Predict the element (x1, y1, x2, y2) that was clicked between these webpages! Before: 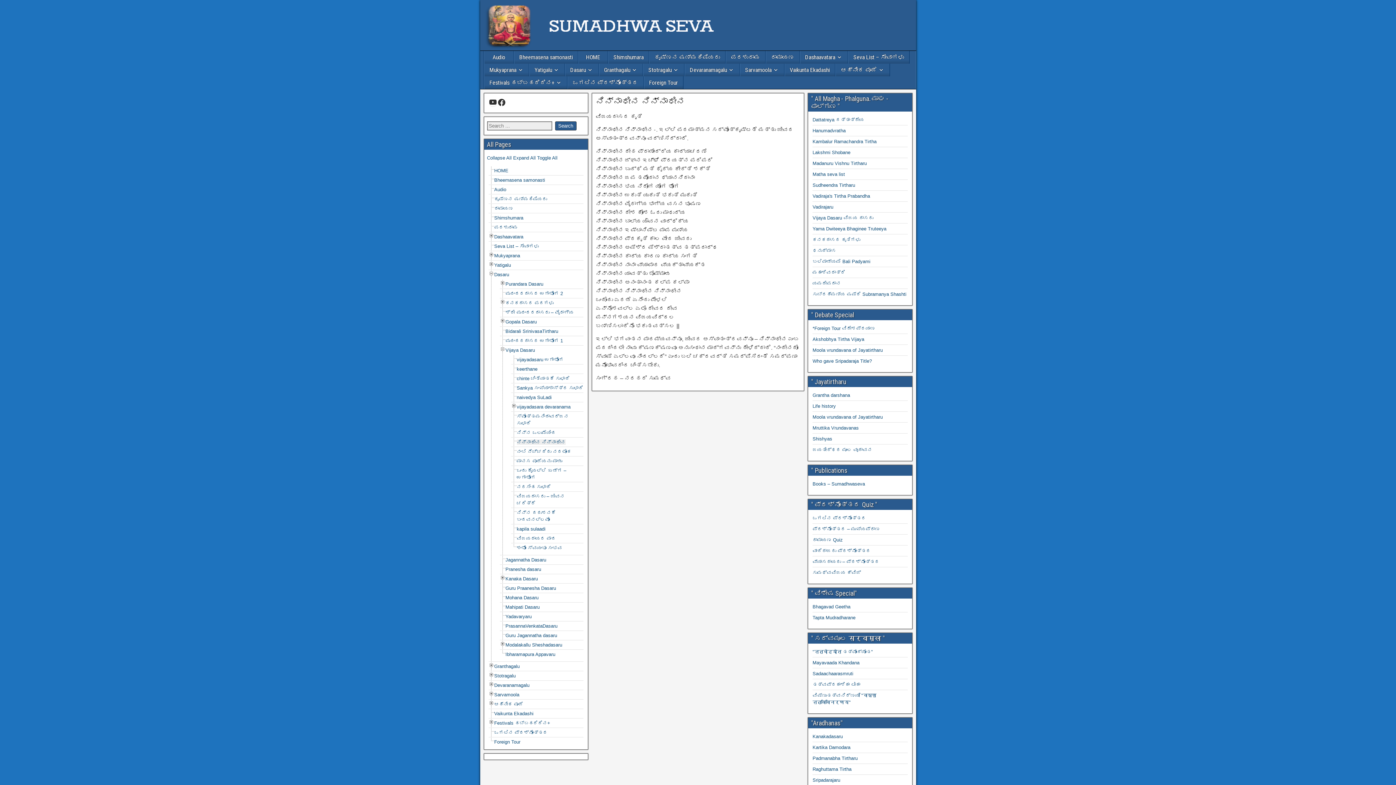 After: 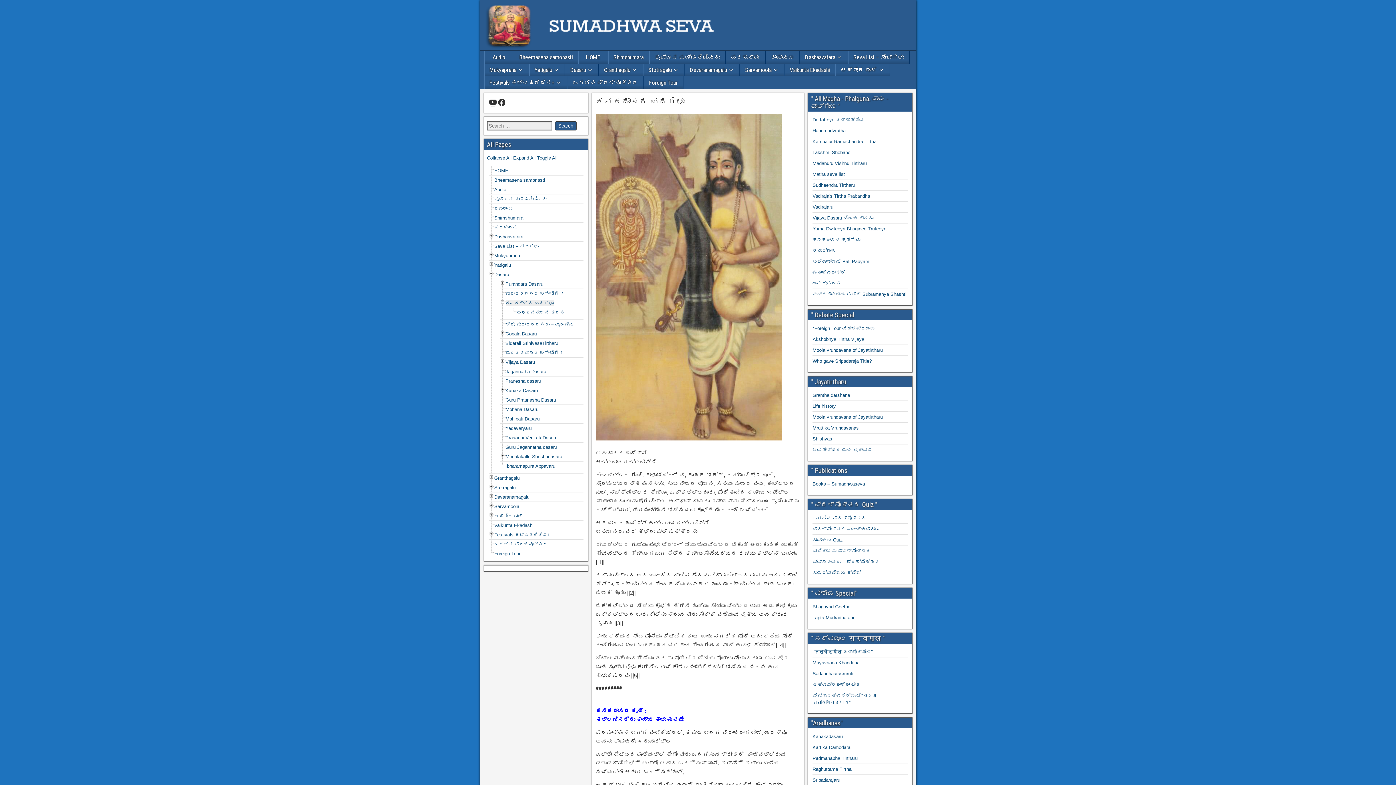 Action: bbox: (505, 300, 553, 305) label: ಕನಕದಾಸರ ಪದಗಳು